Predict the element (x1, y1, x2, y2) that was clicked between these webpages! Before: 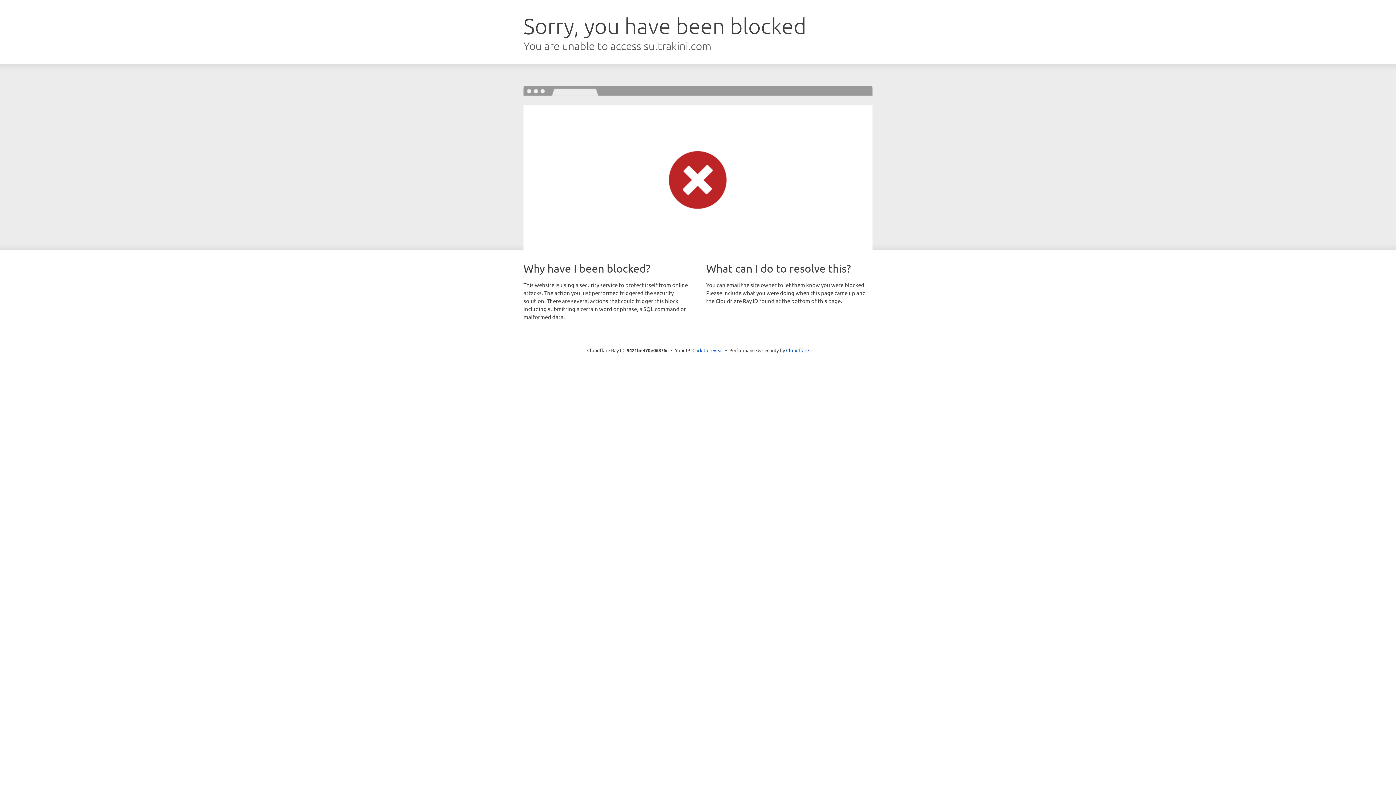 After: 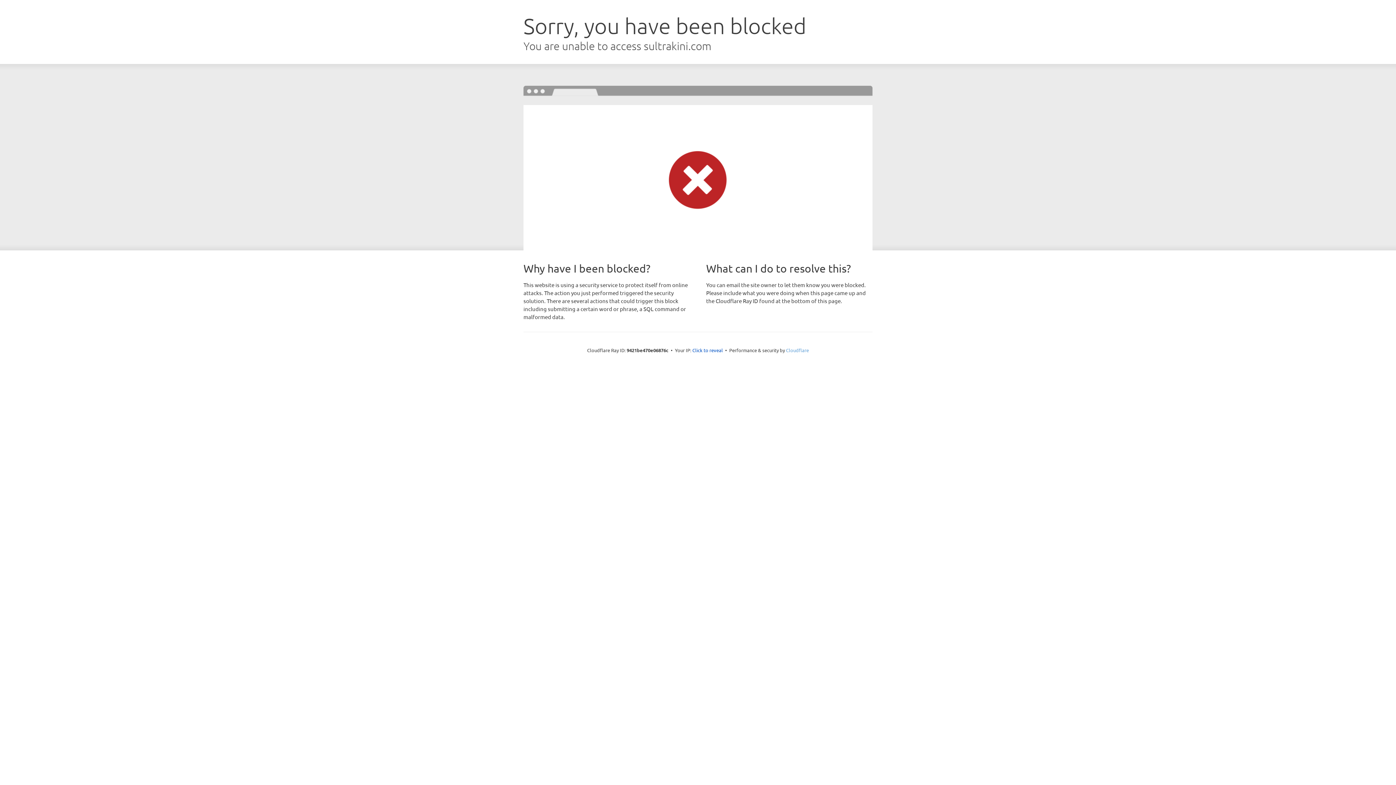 Action: bbox: (786, 347, 809, 353) label: Cloudflare